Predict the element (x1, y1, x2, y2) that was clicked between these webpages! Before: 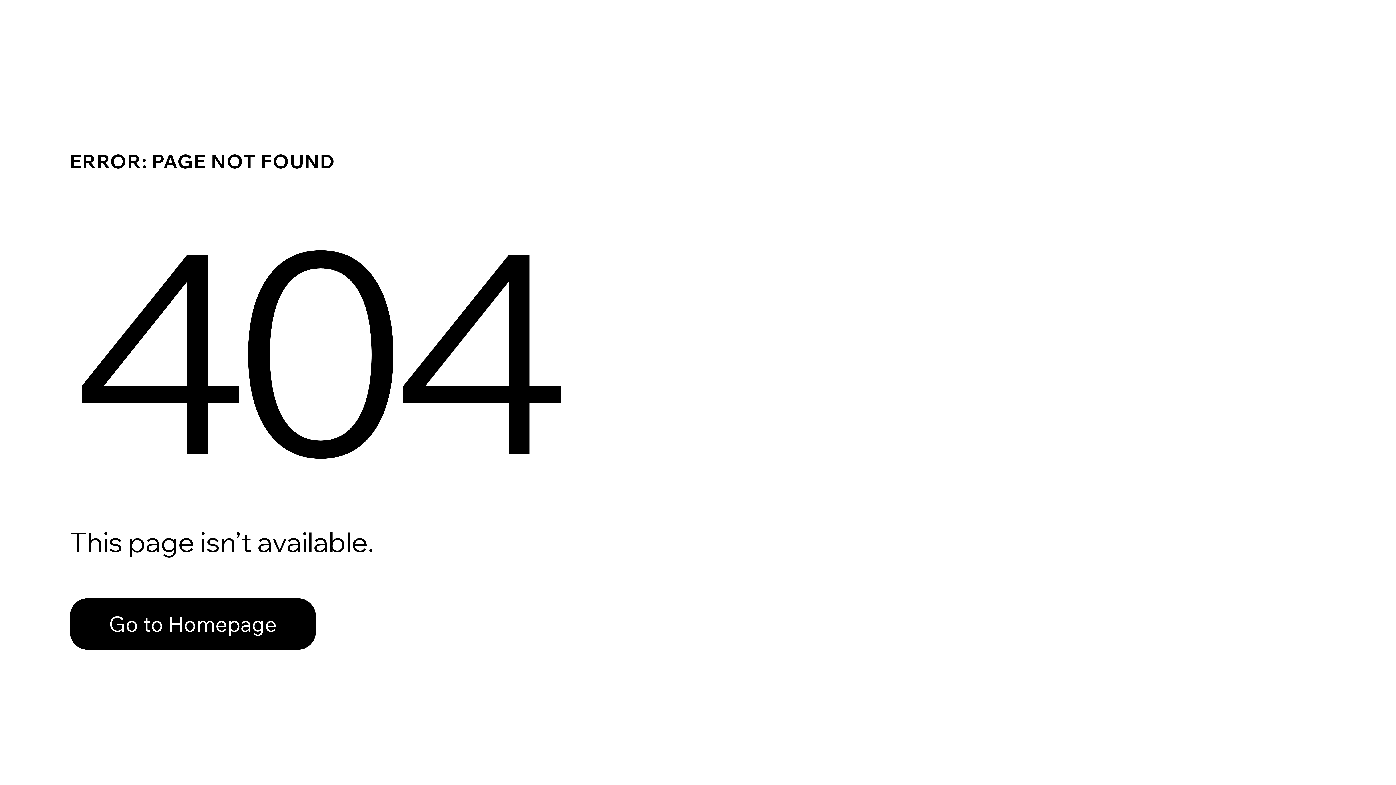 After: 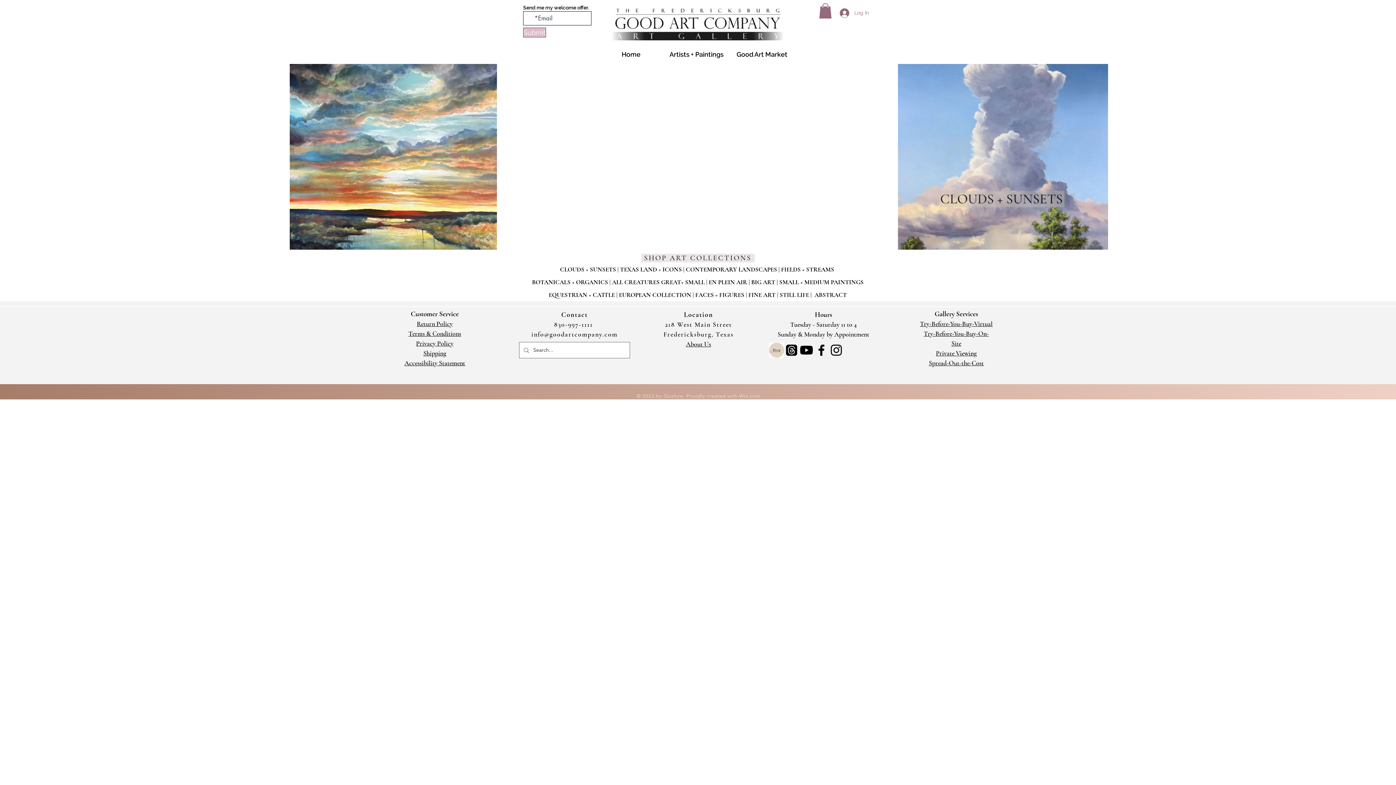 Action: bbox: (69, 598, 316, 650) label: Go to Homepage